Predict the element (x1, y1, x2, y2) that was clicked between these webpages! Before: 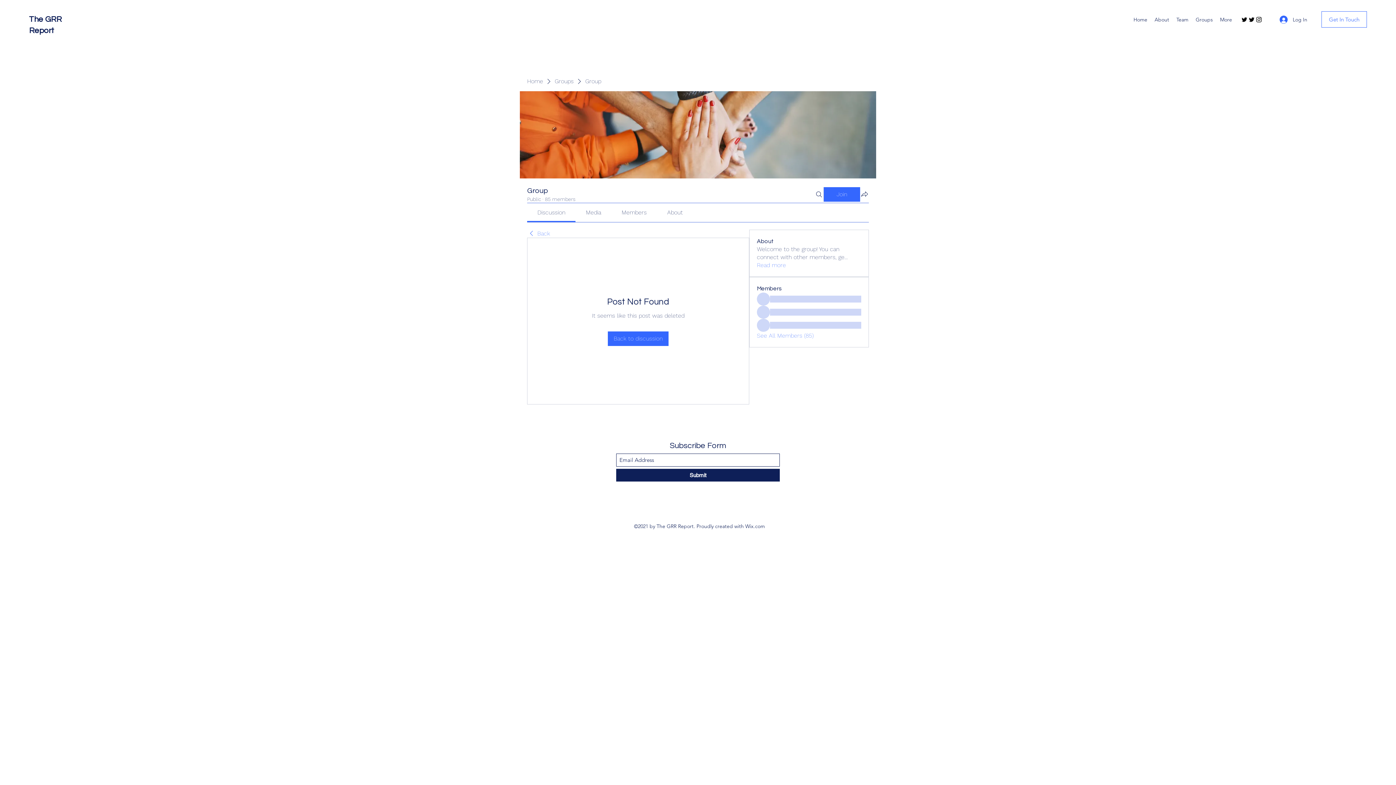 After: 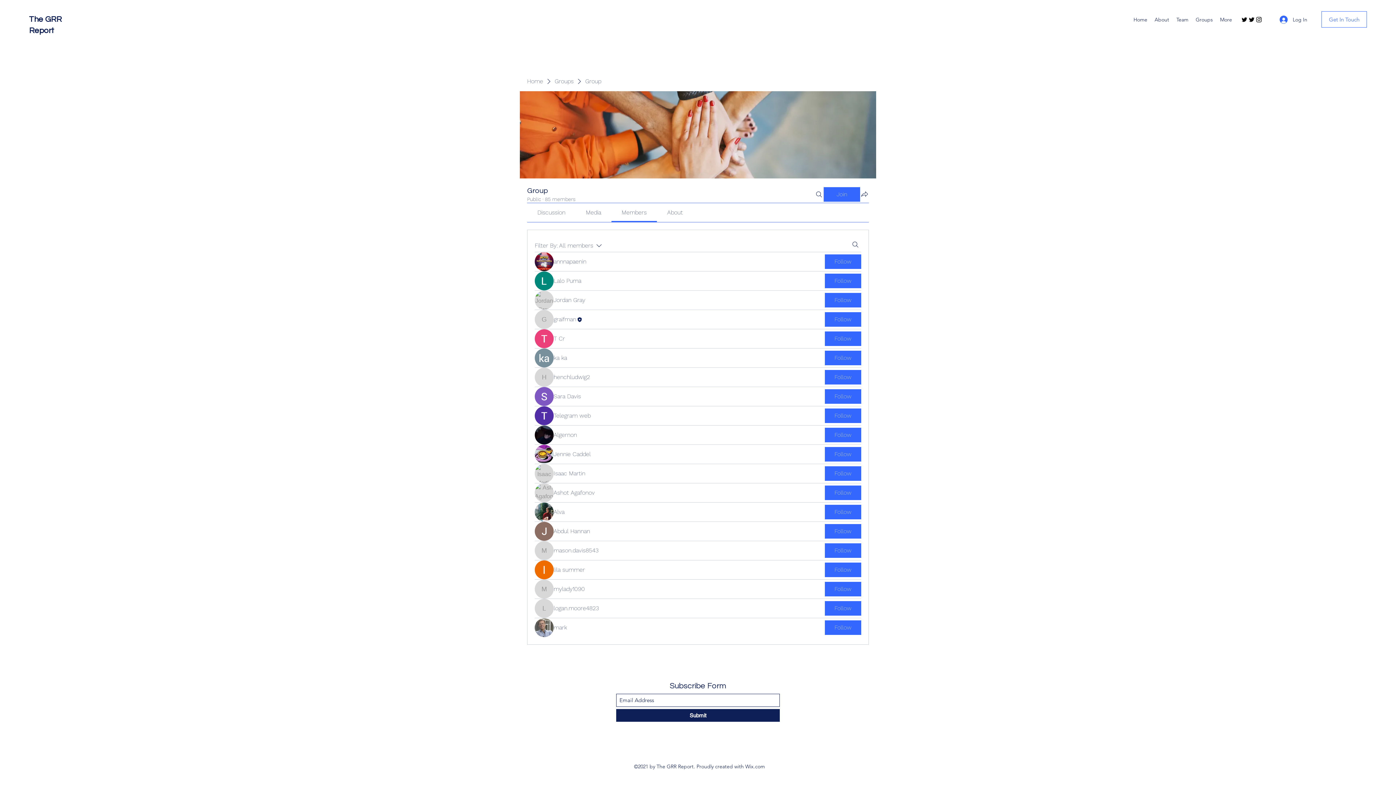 Action: label: See All Members (85) bbox: (757, 332, 813, 340)